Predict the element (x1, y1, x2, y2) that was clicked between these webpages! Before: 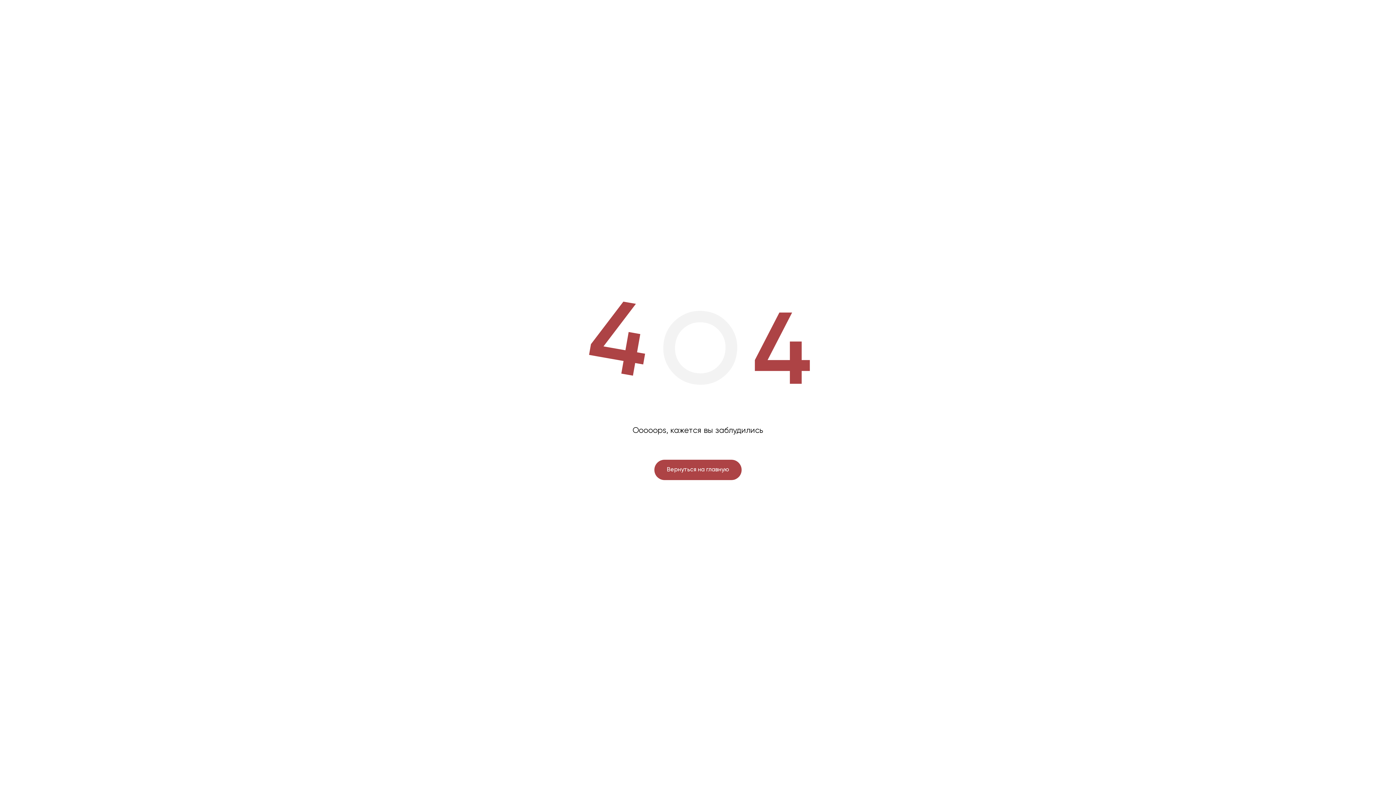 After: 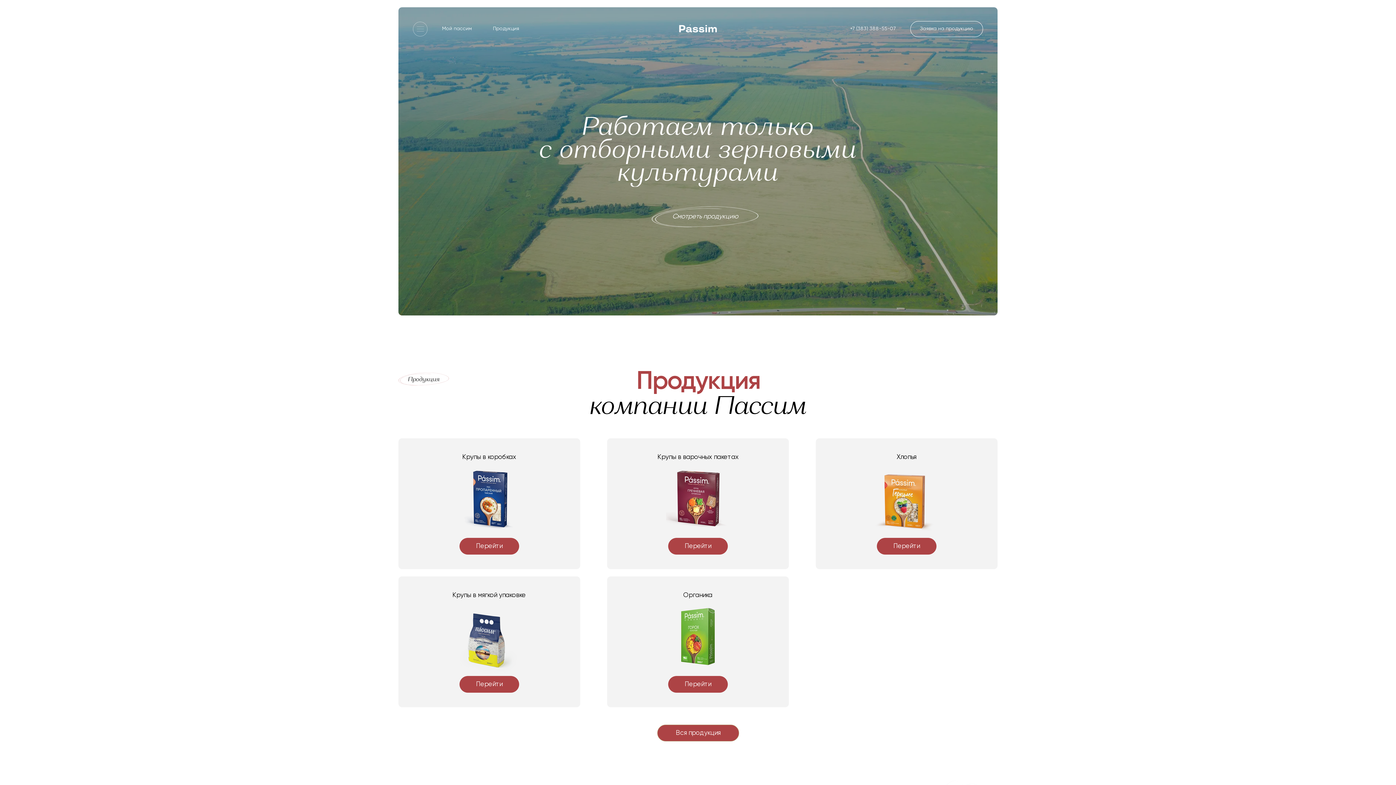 Action: bbox: (654, 460, 741, 480) label: Вернуться на главную